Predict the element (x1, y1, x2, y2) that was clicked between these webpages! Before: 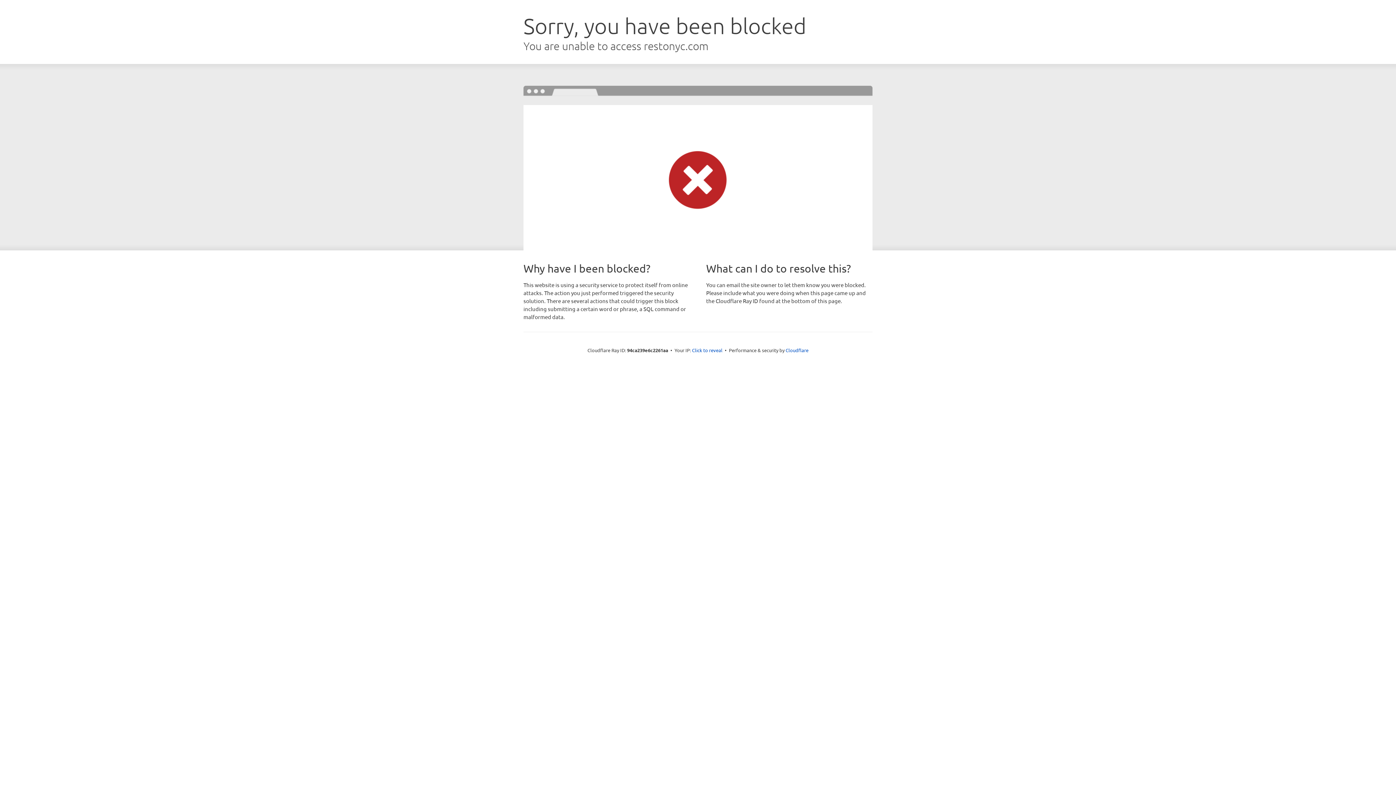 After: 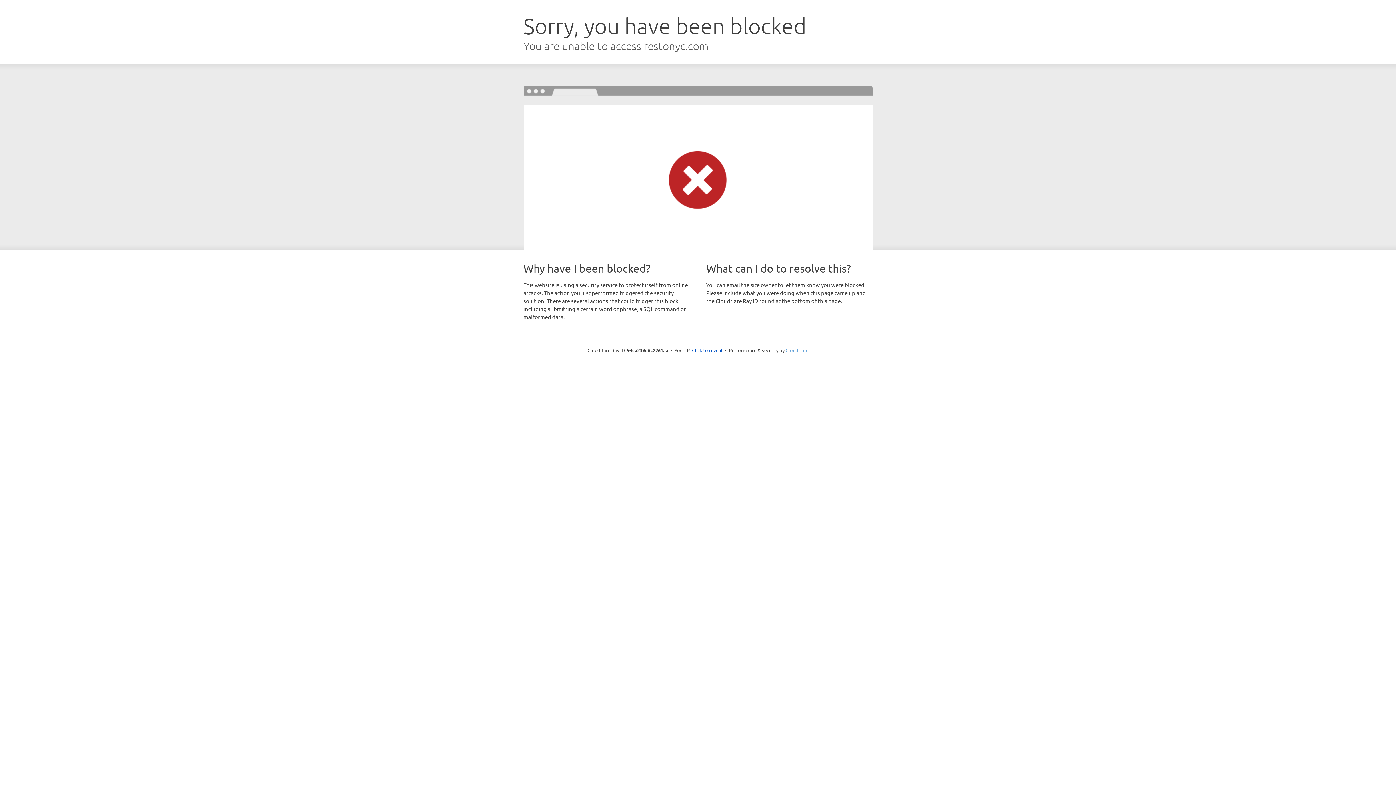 Action: label: Cloudflare bbox: (785, 347, 808, 353)